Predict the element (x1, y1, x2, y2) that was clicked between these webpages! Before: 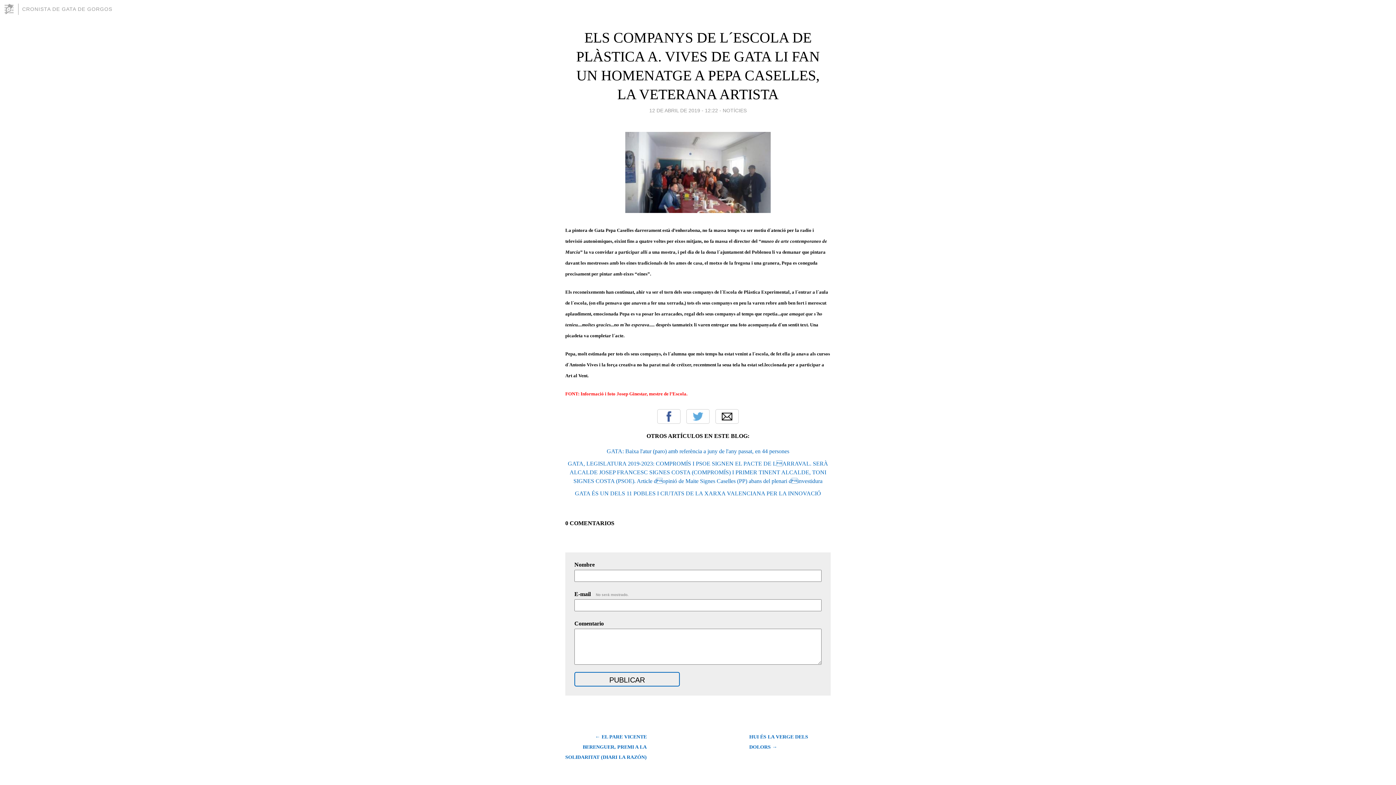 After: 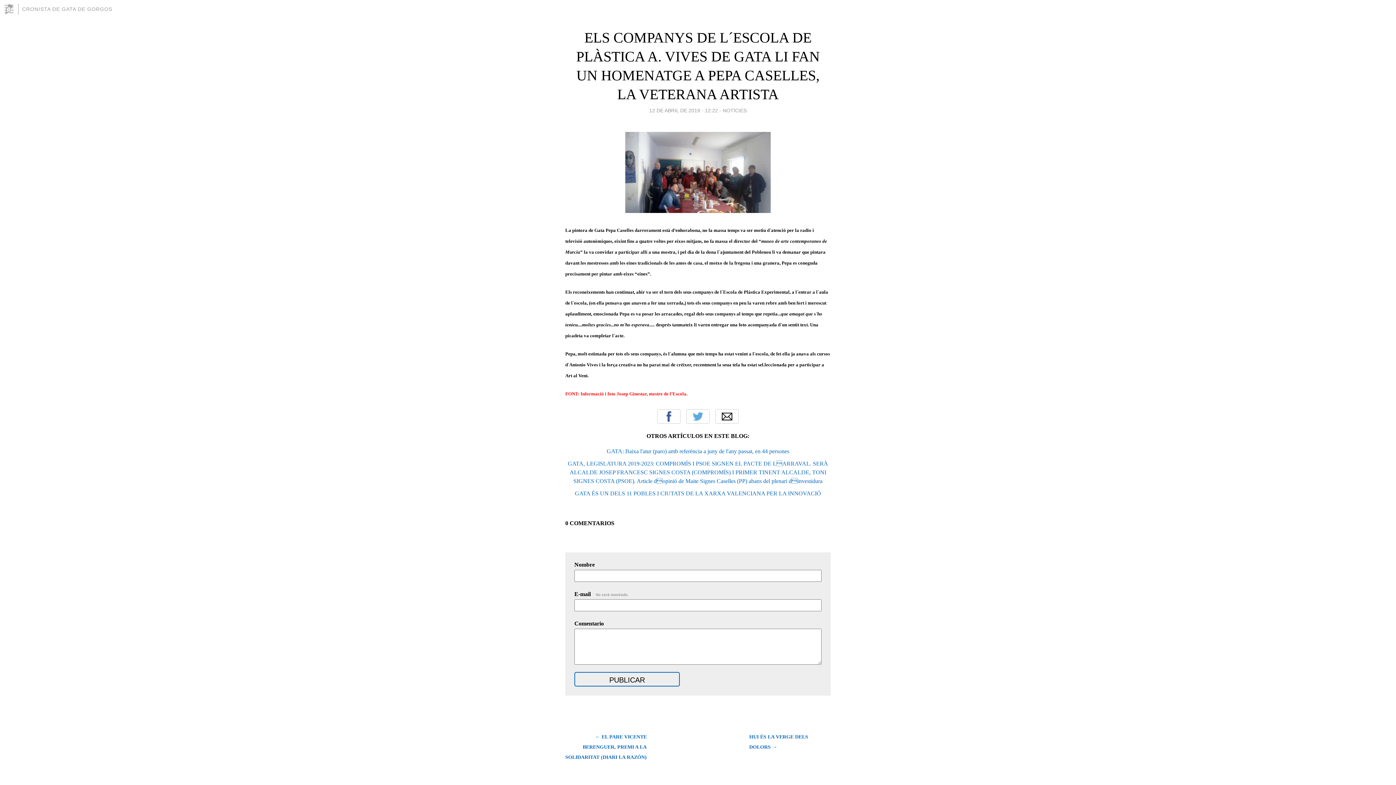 Action: bbox: (649, 105, 718, 115) label: 12 DE ABRIL DE 2019 - 12:22